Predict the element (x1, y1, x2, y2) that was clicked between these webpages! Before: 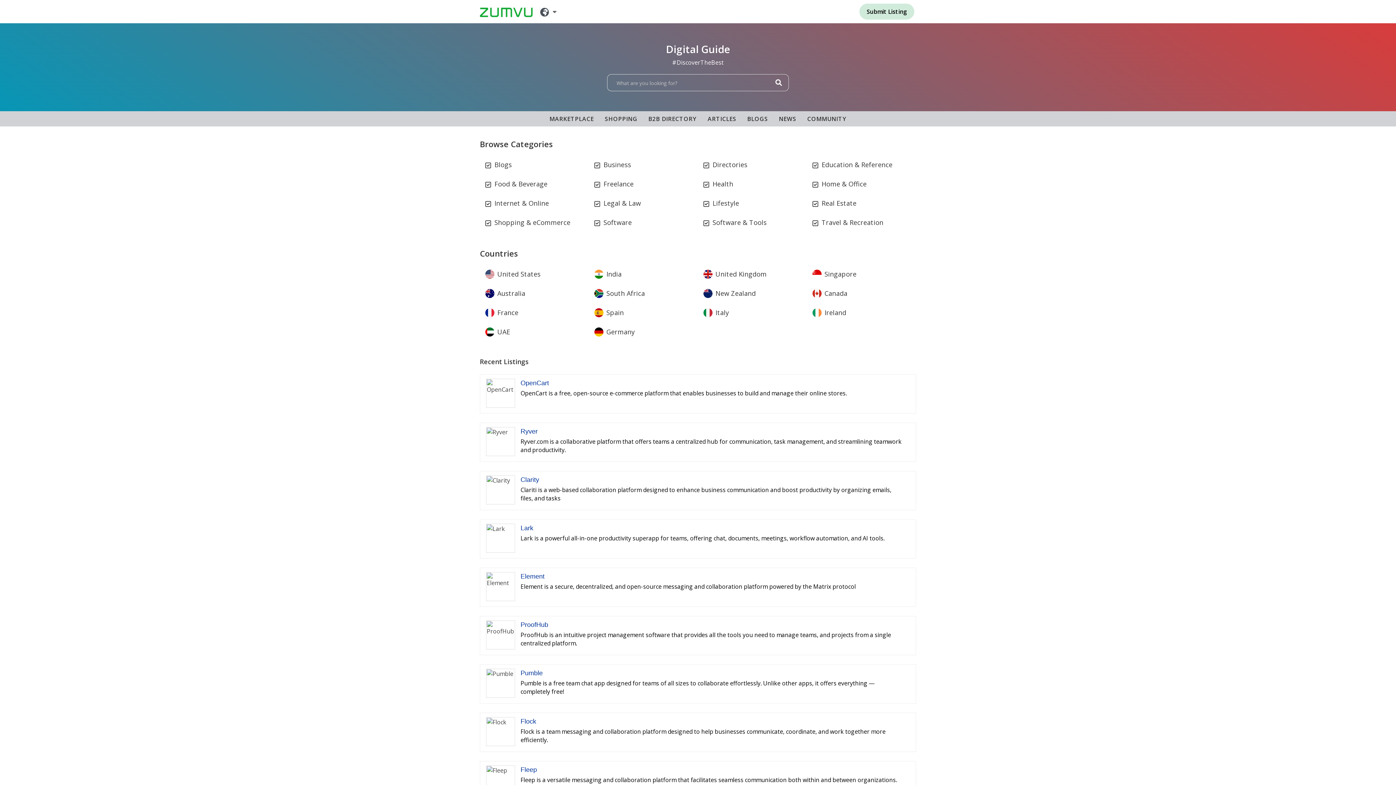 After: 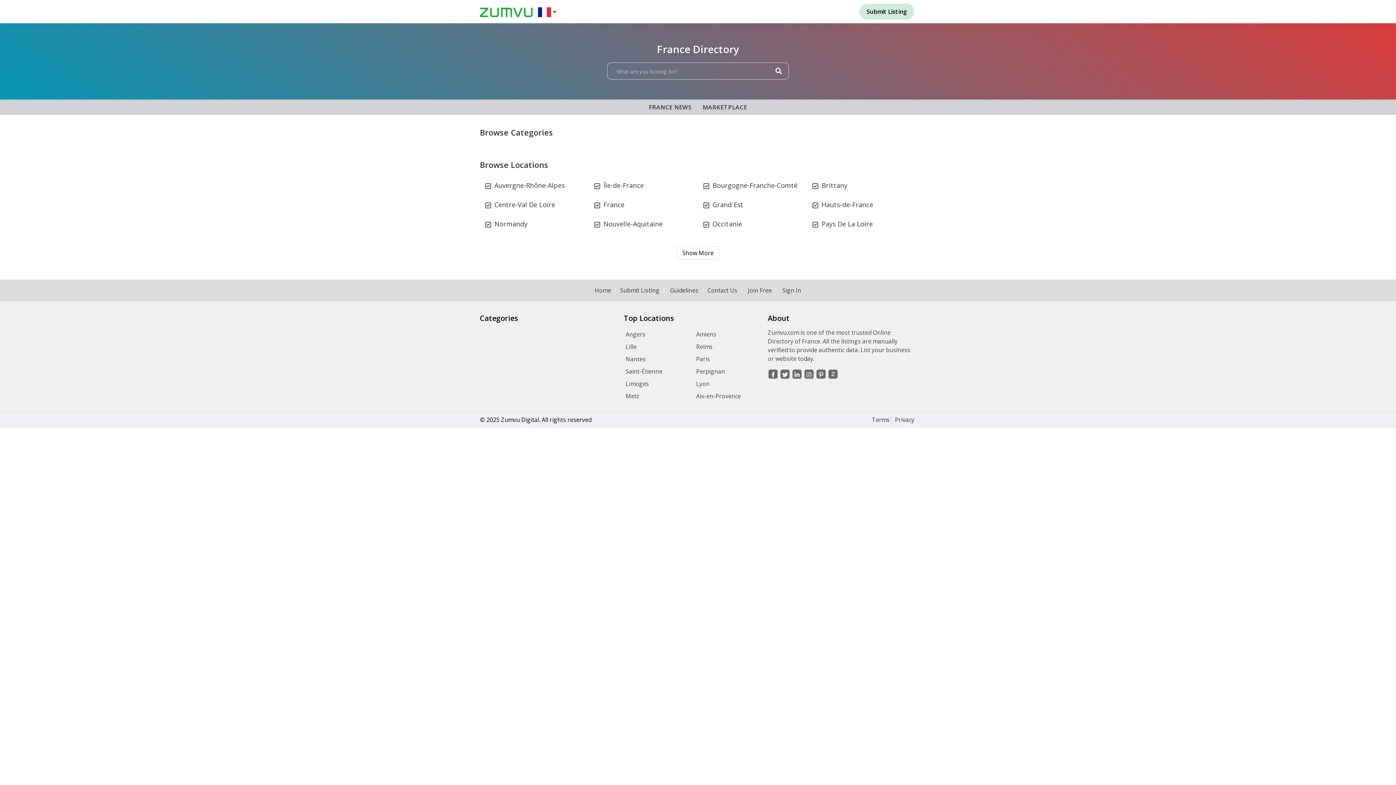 Action: bbox: (481, 305, 587, 320) label: France